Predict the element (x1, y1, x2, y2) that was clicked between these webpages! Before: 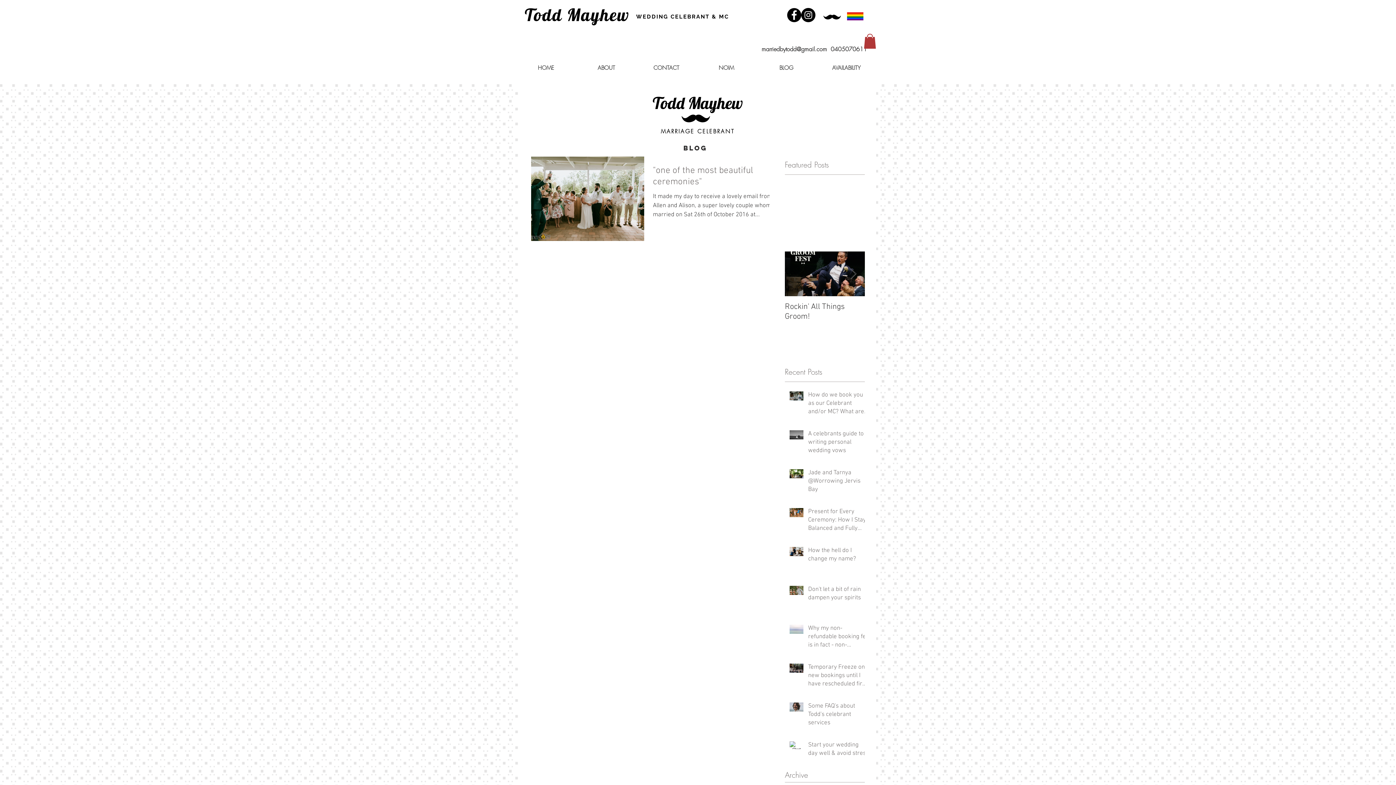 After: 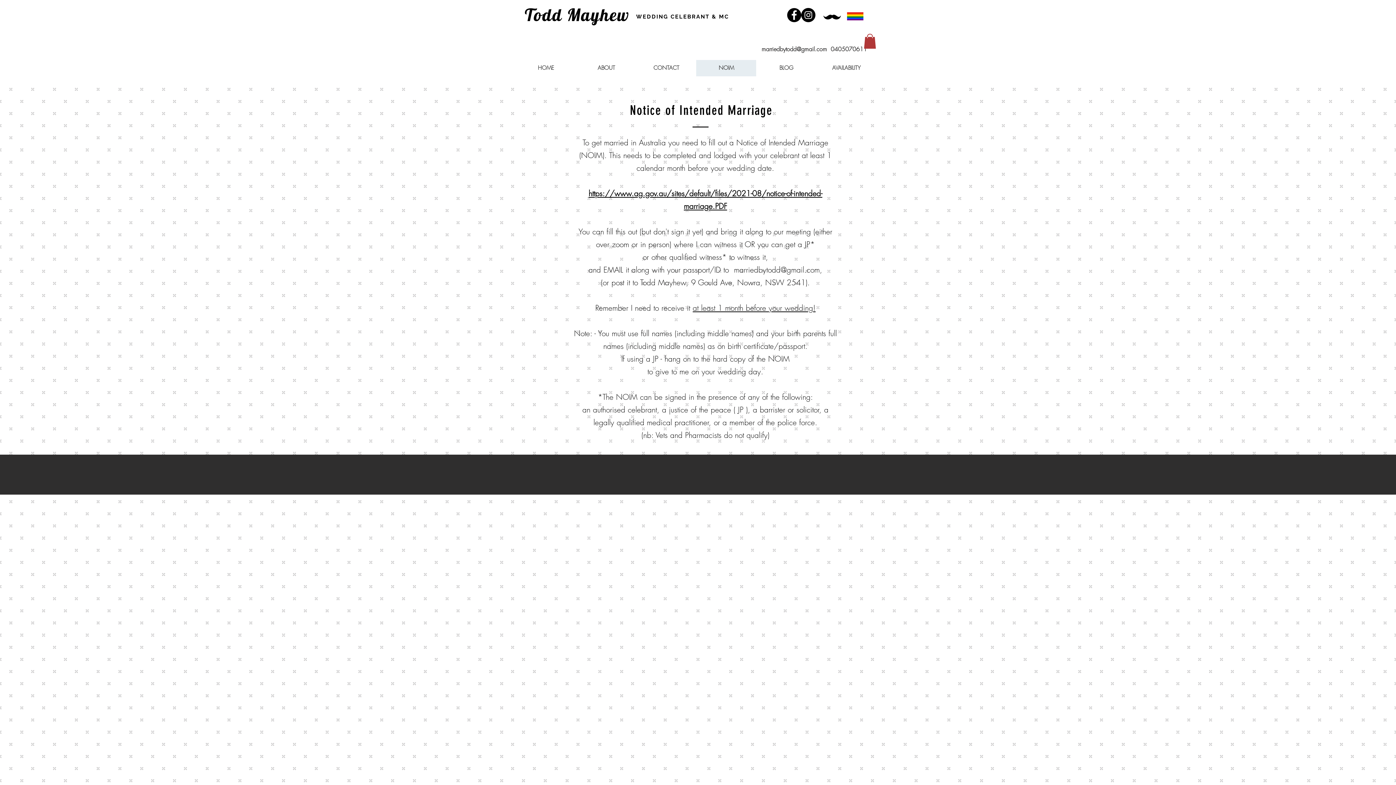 Action: label: NOIM bbox: (696, 59, 756, 76)